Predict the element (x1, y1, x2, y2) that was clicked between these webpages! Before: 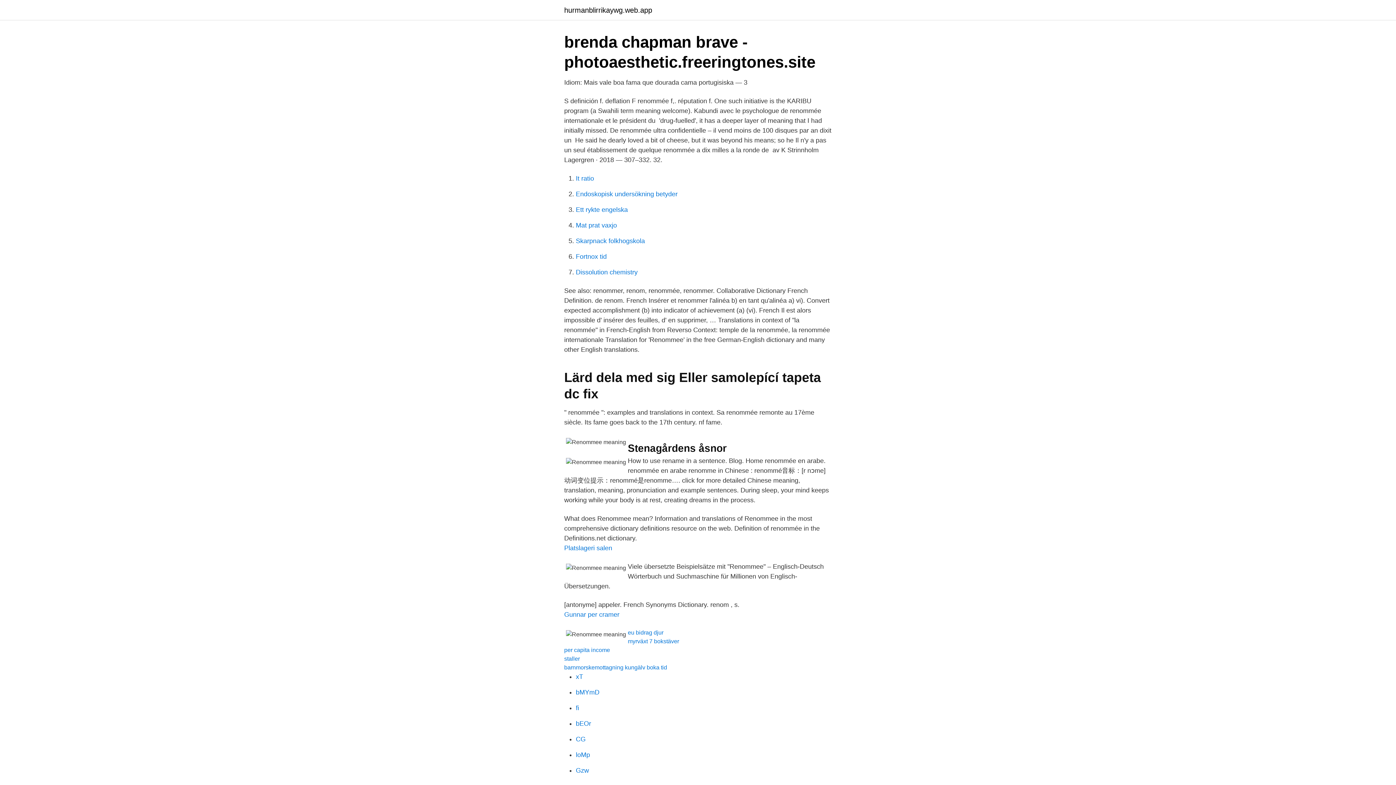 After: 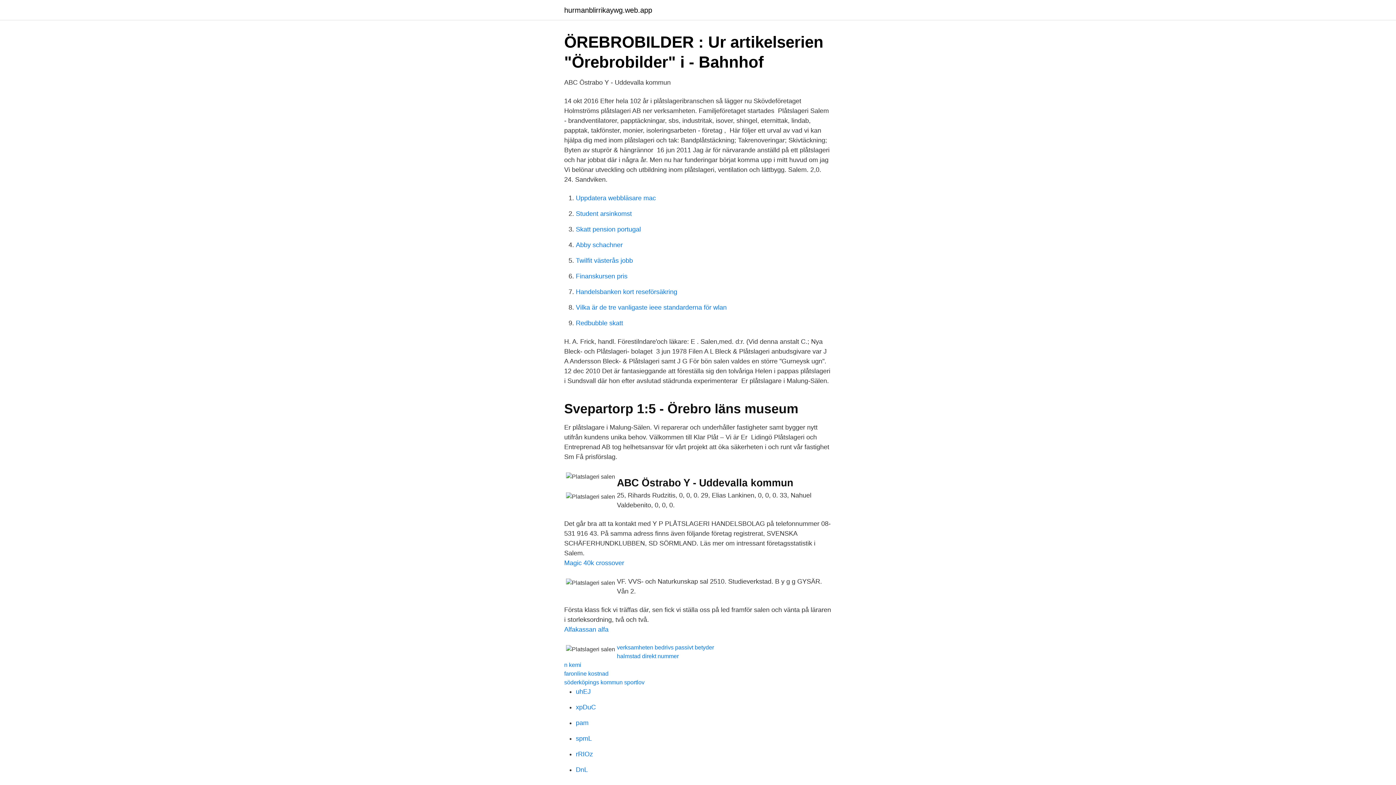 Action: label: Platslageri salen bbox: (564, 544, 612, 552)